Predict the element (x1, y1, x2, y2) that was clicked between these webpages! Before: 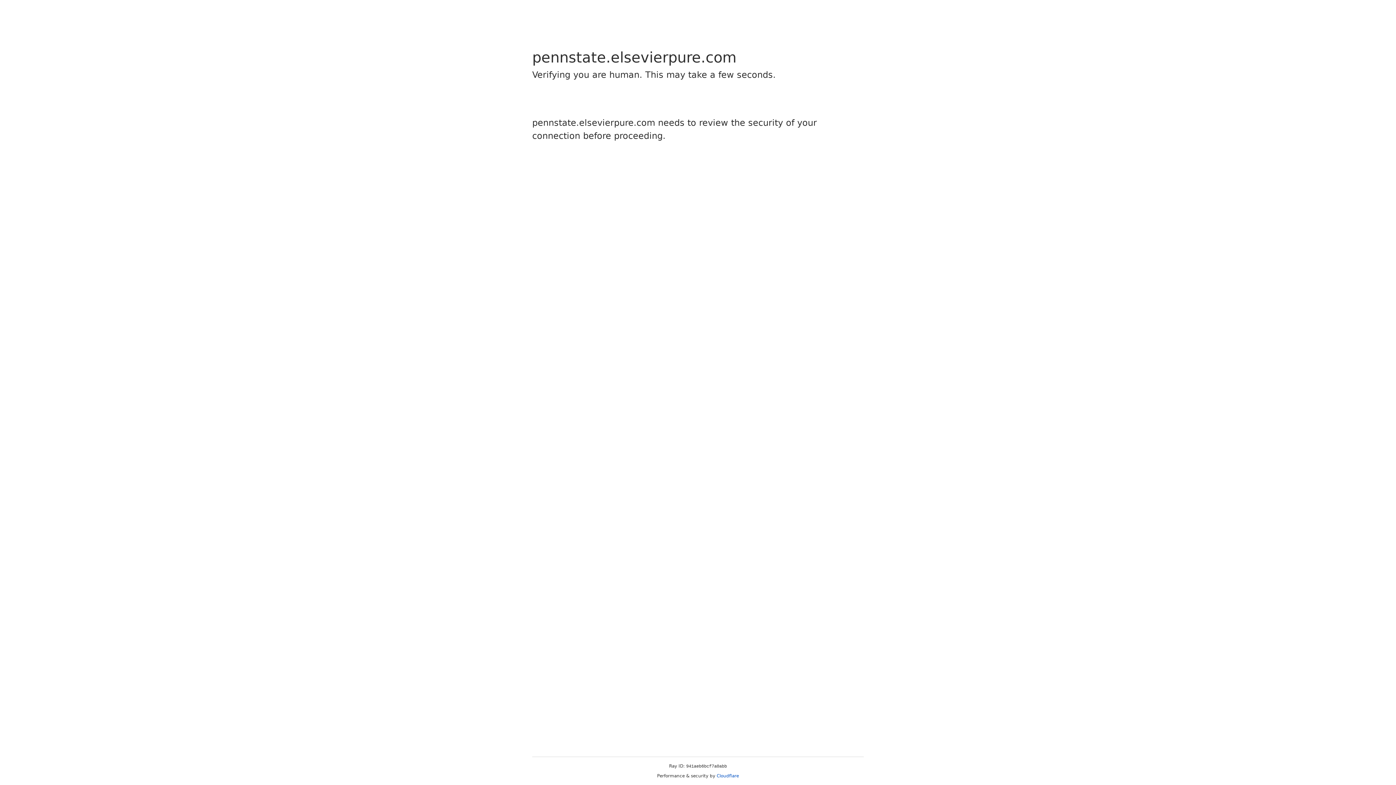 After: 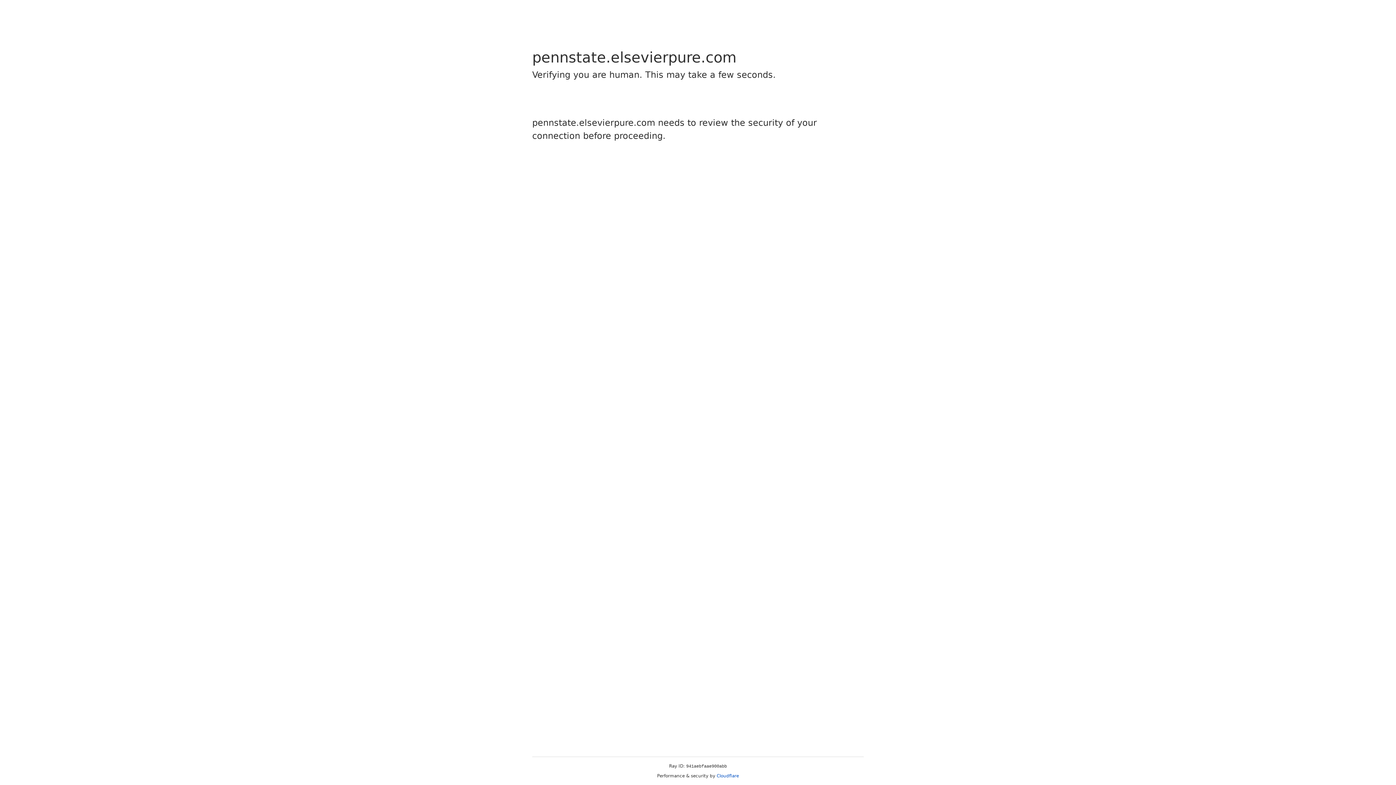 Action: bbox: (716, 773, 739, 778) label: Cloudflare